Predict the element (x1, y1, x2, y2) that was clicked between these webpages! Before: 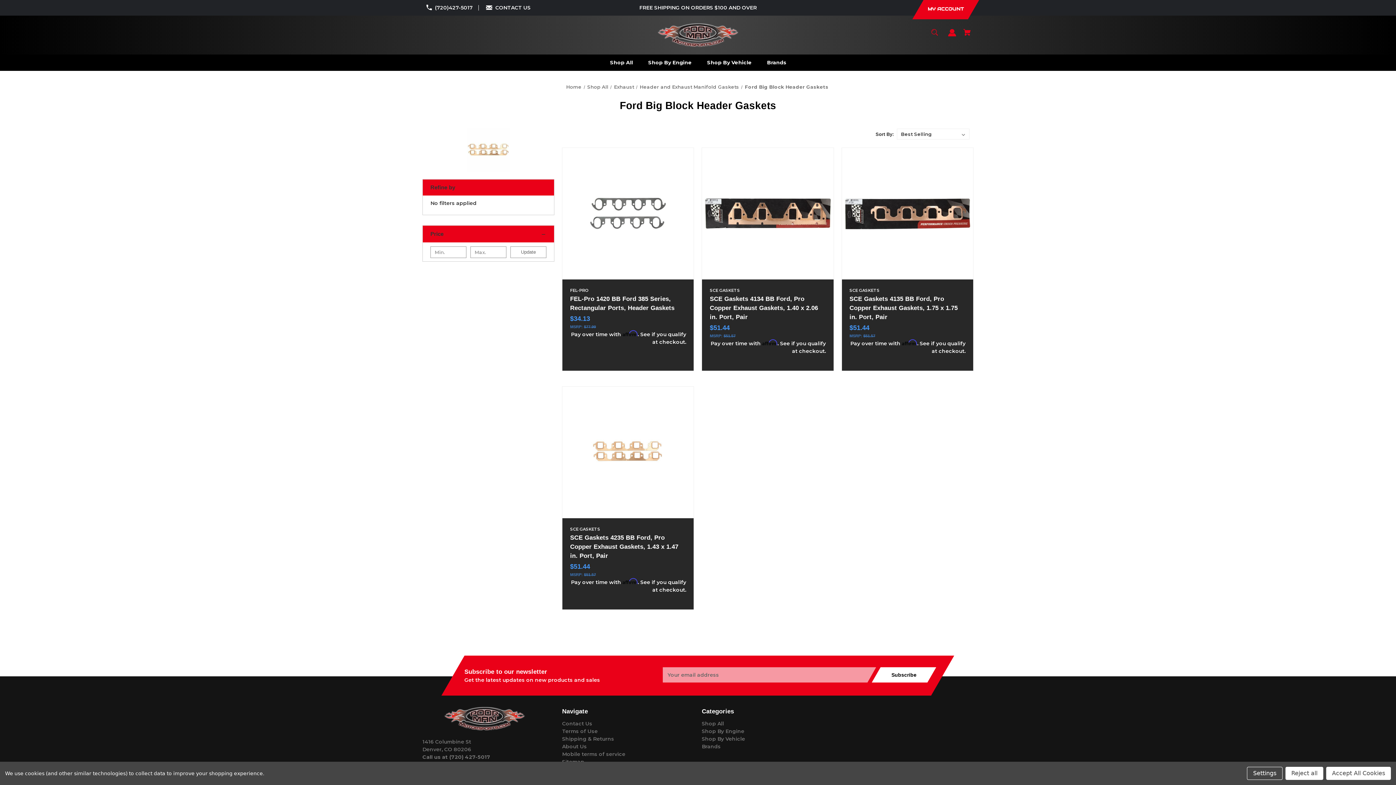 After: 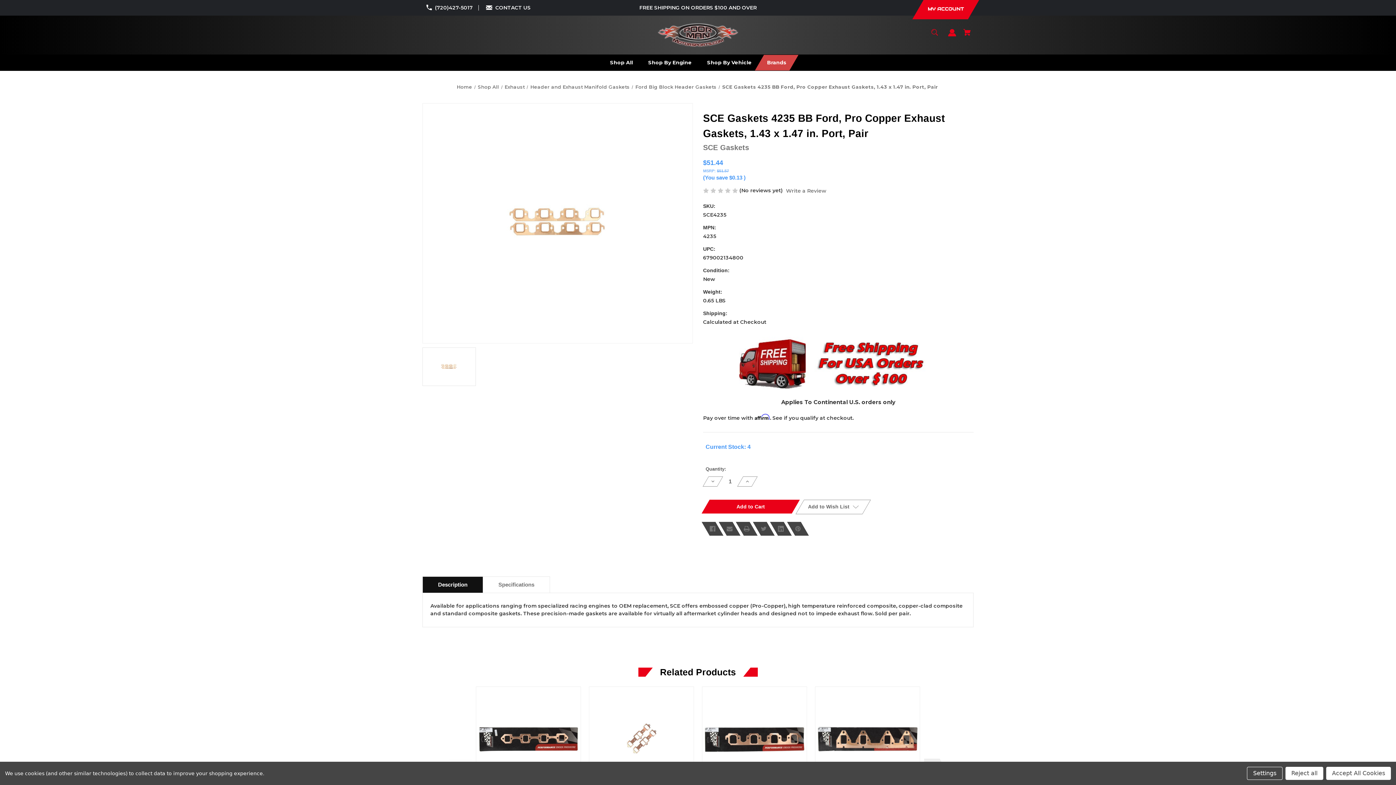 Action: label: SCE Gaskets 4235 BB Ford, Pro Copper Exhaust Gaskets, 1.43 x 1.47 in. Port, Pair,$51.44
 bbox: (562, 386, 693, 518)